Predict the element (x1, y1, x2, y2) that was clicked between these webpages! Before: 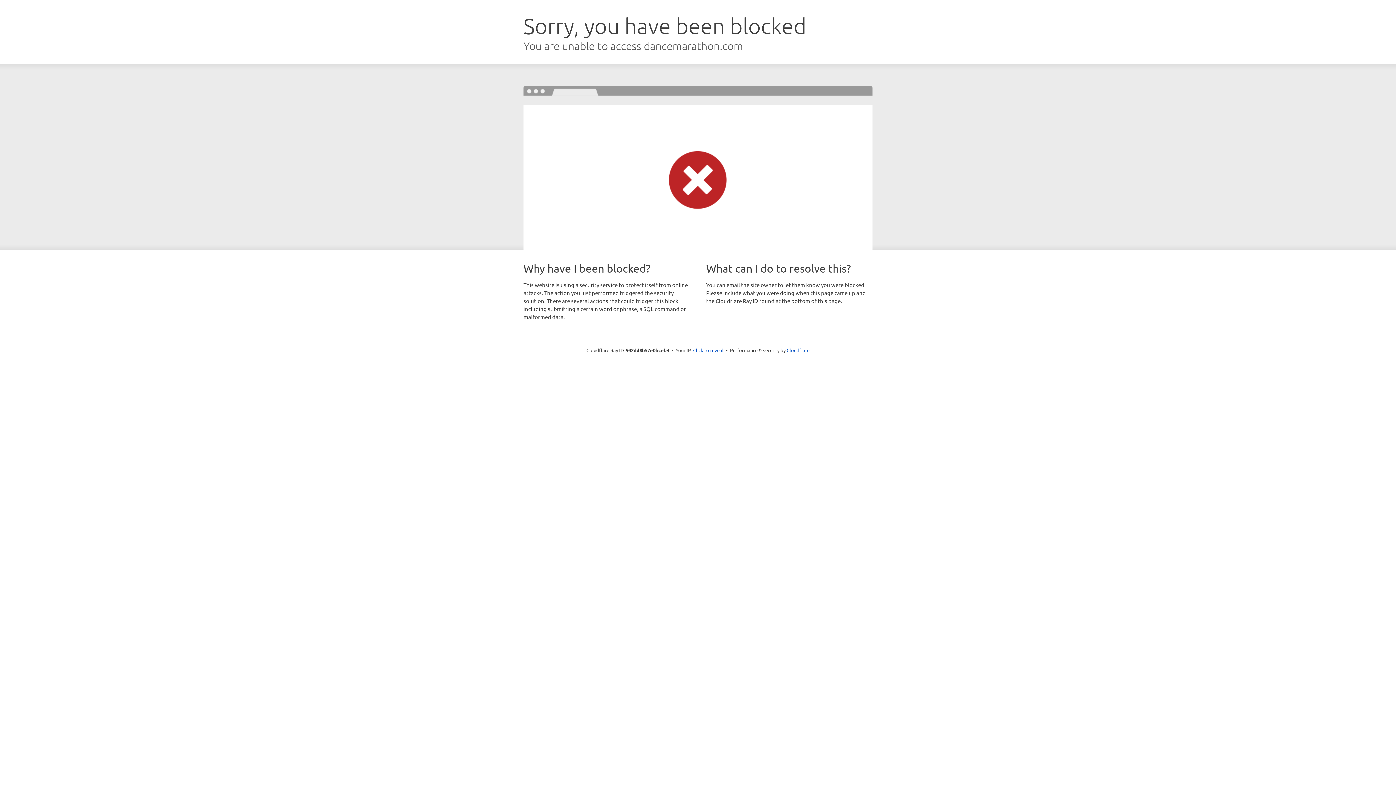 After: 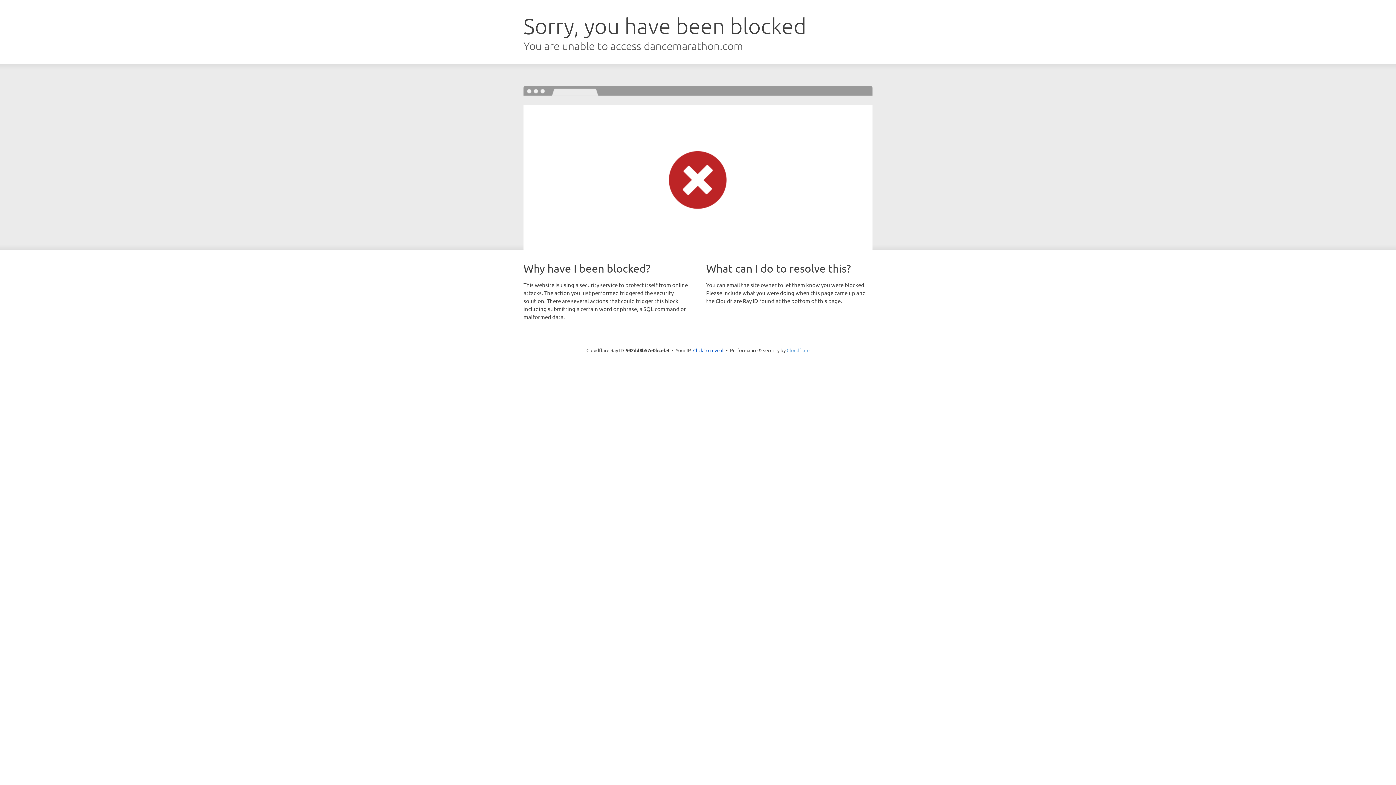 Action: bbox: (786, 347, 809, 353) label: Cloudflare